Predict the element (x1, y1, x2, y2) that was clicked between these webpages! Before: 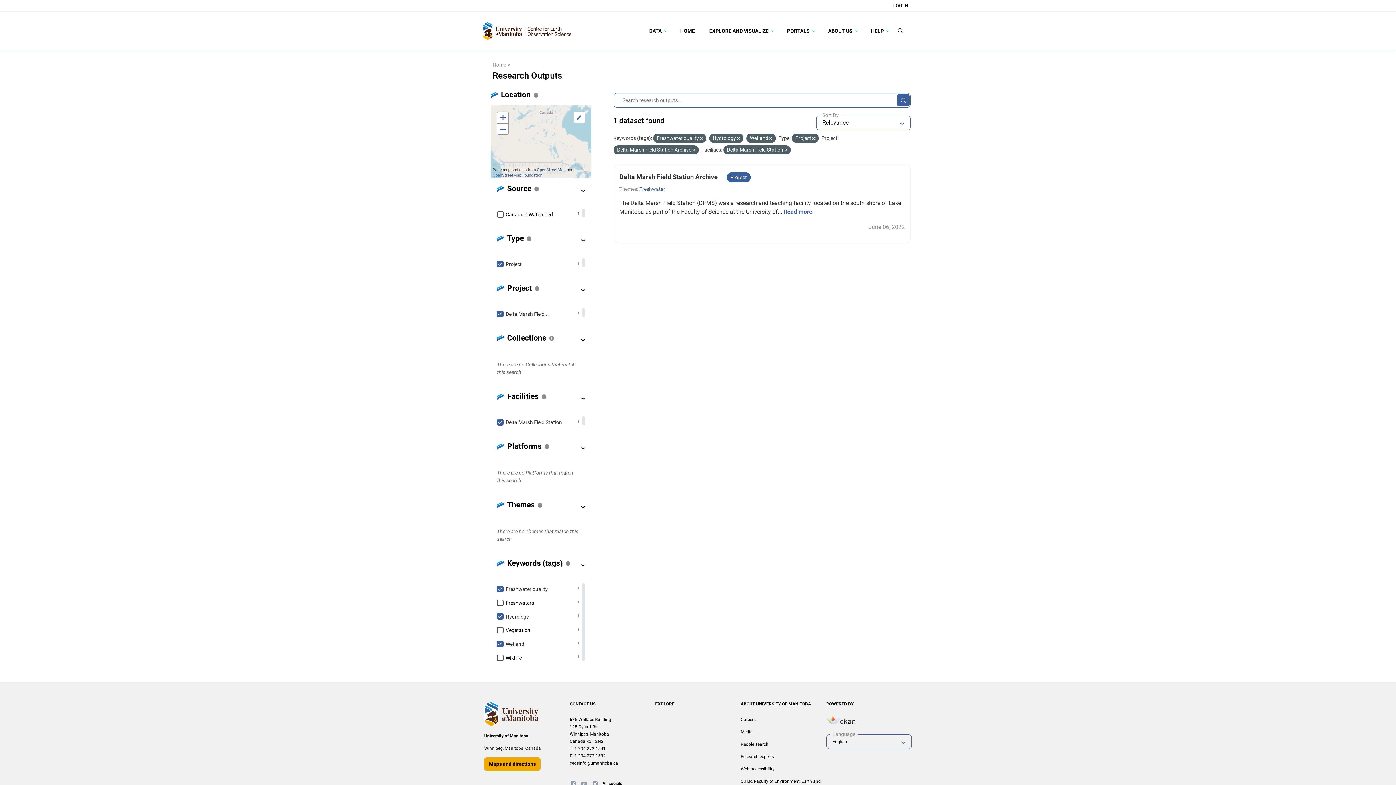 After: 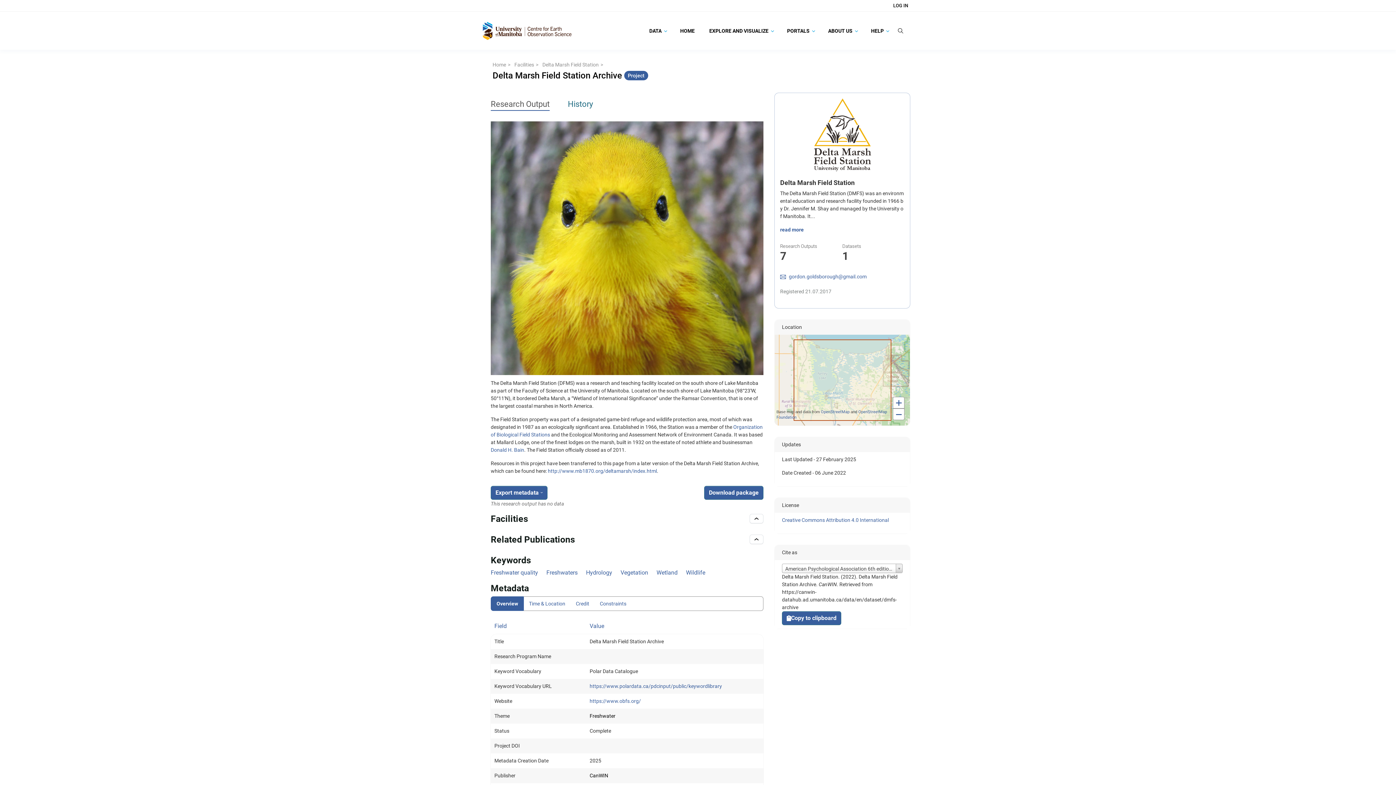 Action: bbox: (783, 208, 812, 215) label: Read more